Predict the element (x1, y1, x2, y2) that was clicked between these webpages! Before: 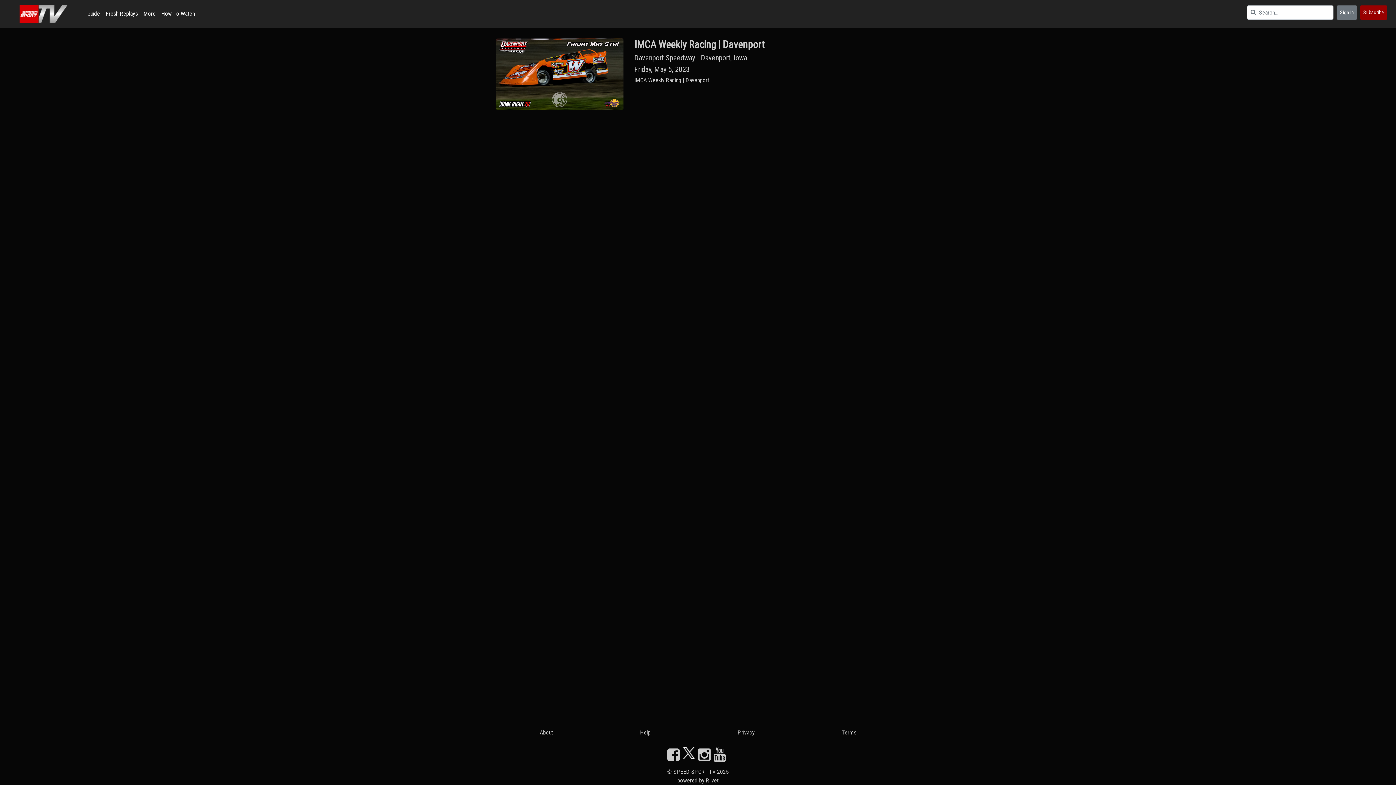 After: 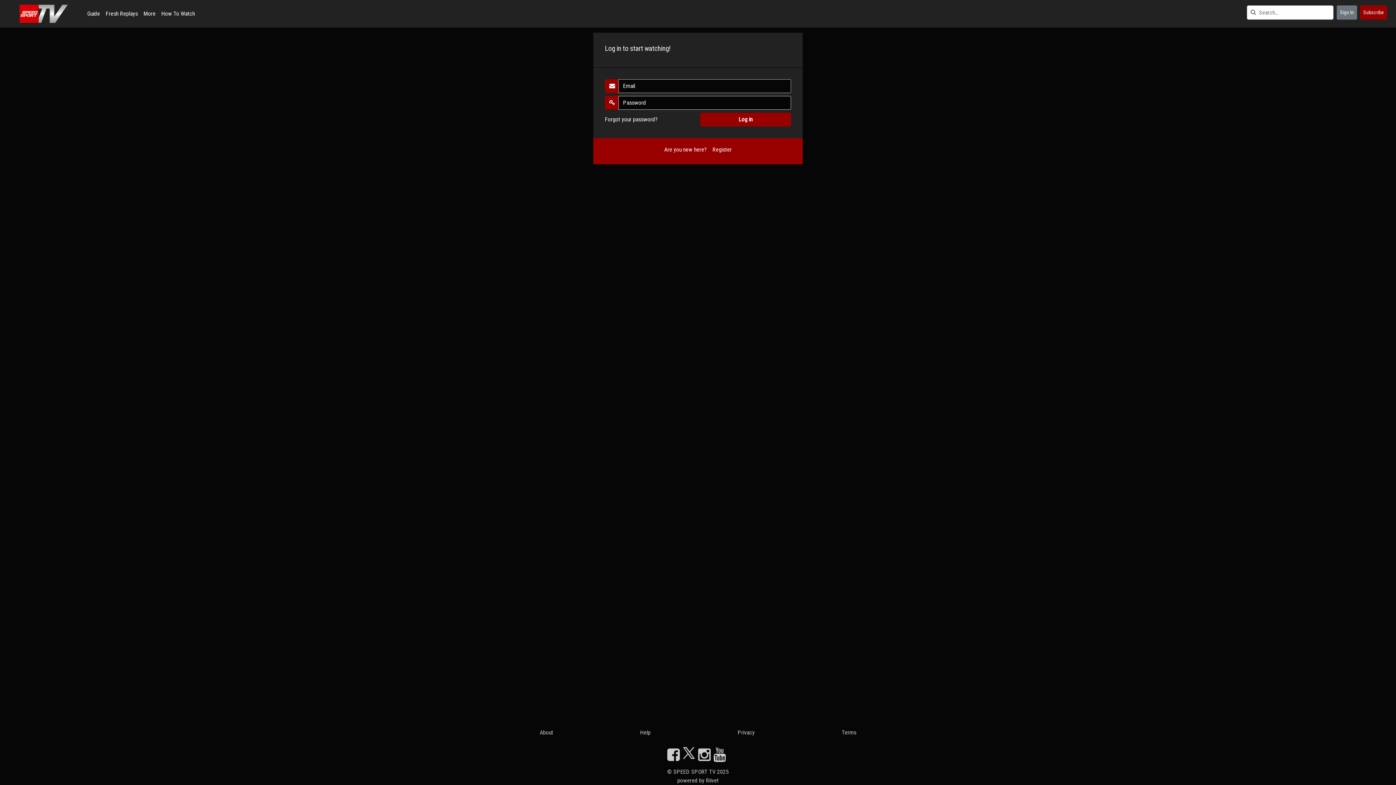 Action: bbox: (1337, 5, 1357, 19) label: Sign In